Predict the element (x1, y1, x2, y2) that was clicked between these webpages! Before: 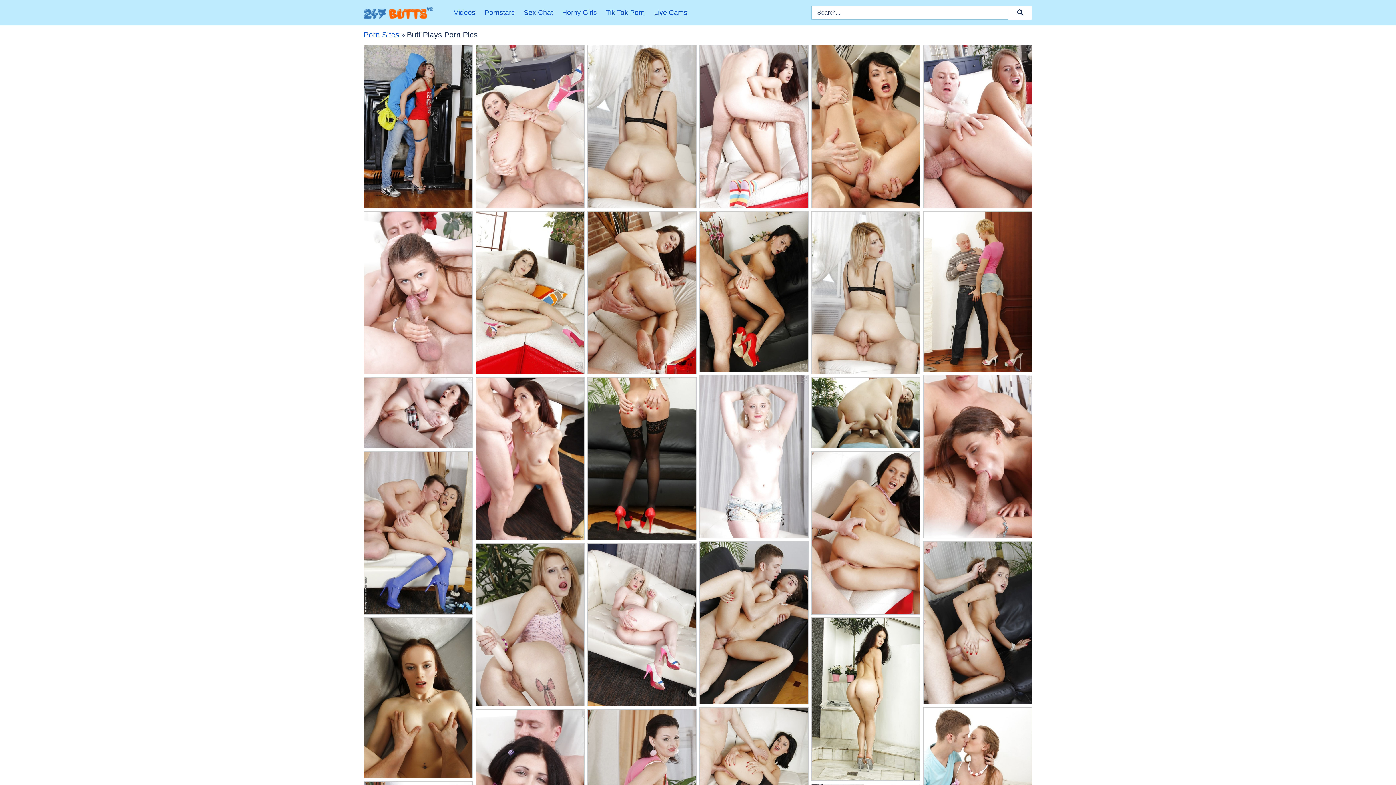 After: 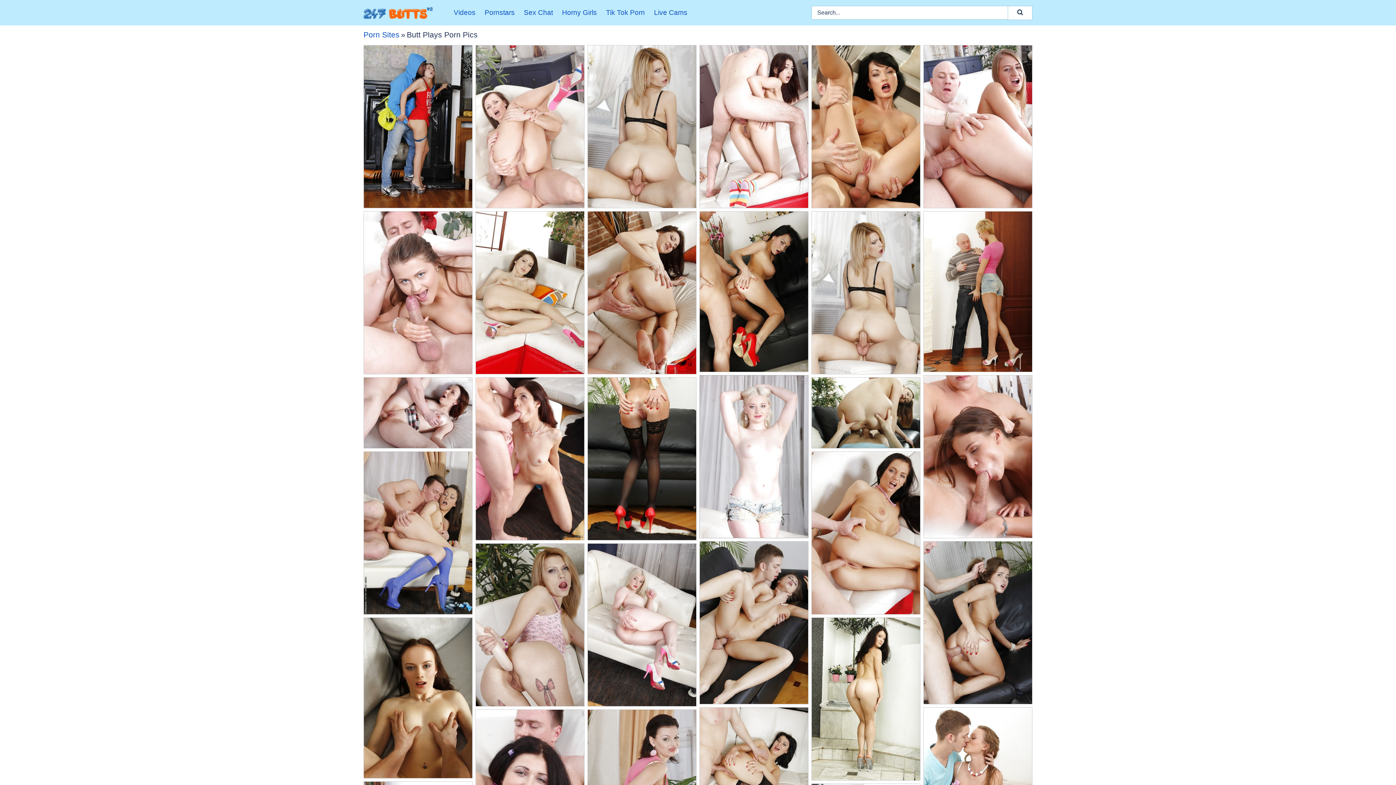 Action: bbox: (700, 375, 808, 538)